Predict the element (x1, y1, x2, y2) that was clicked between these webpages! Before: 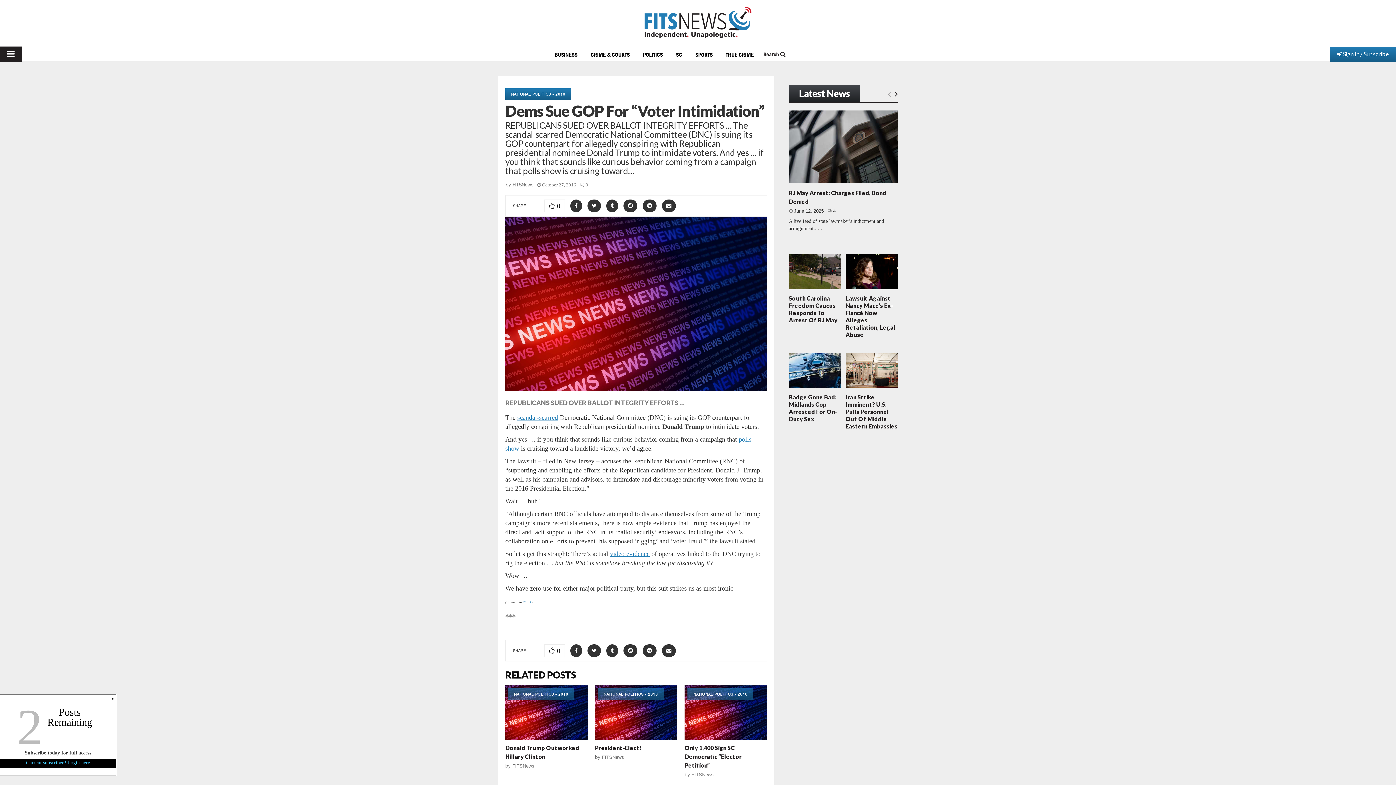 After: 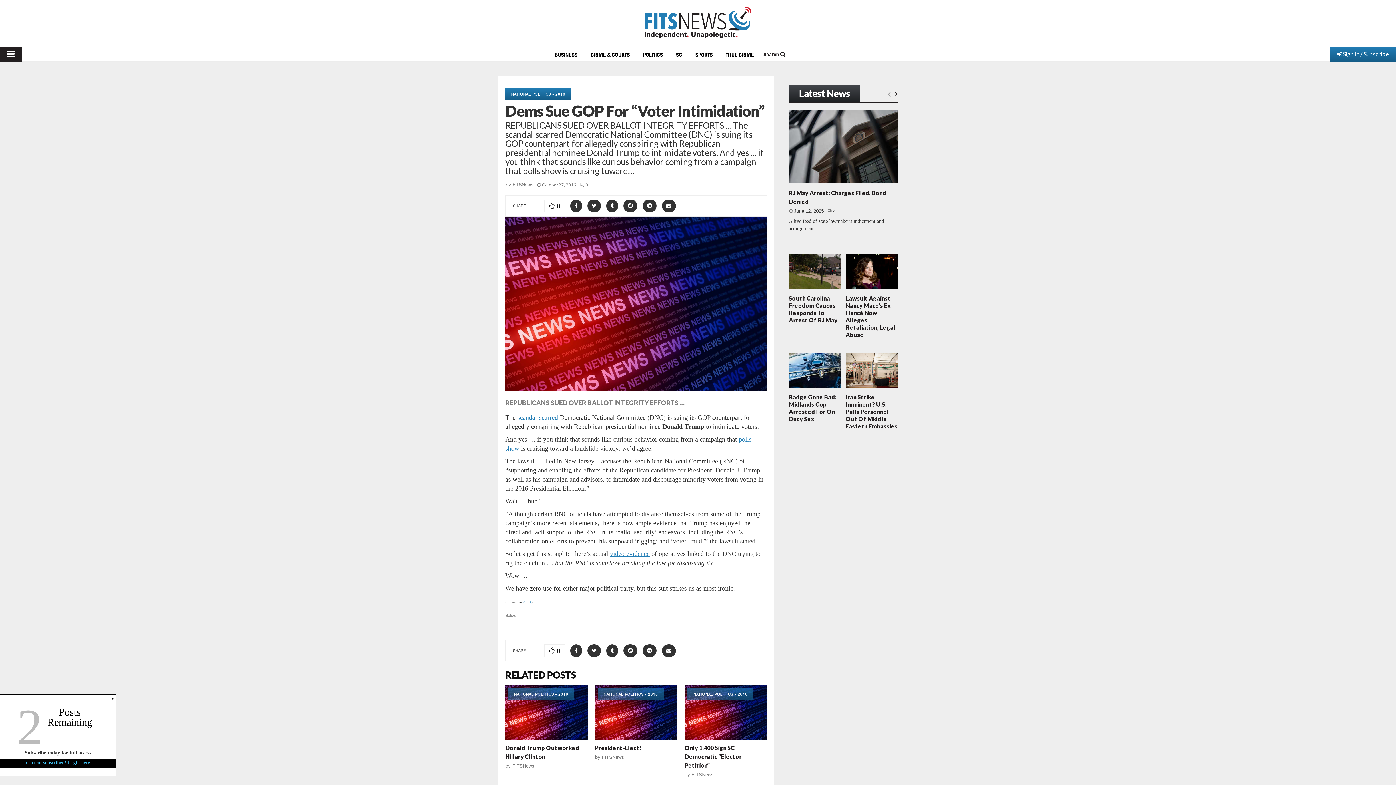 Action: bbox: (886, 84, 892, 104) label: Empty Link